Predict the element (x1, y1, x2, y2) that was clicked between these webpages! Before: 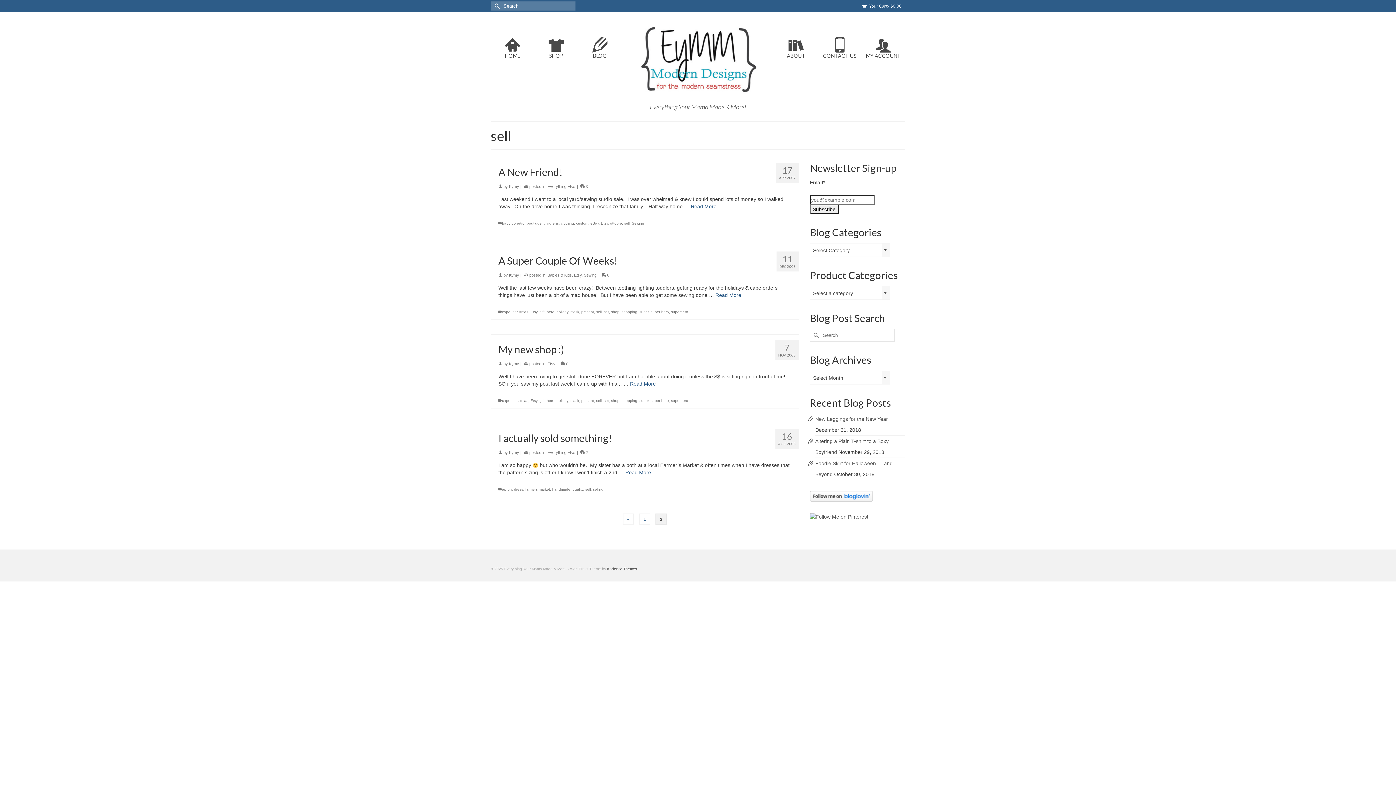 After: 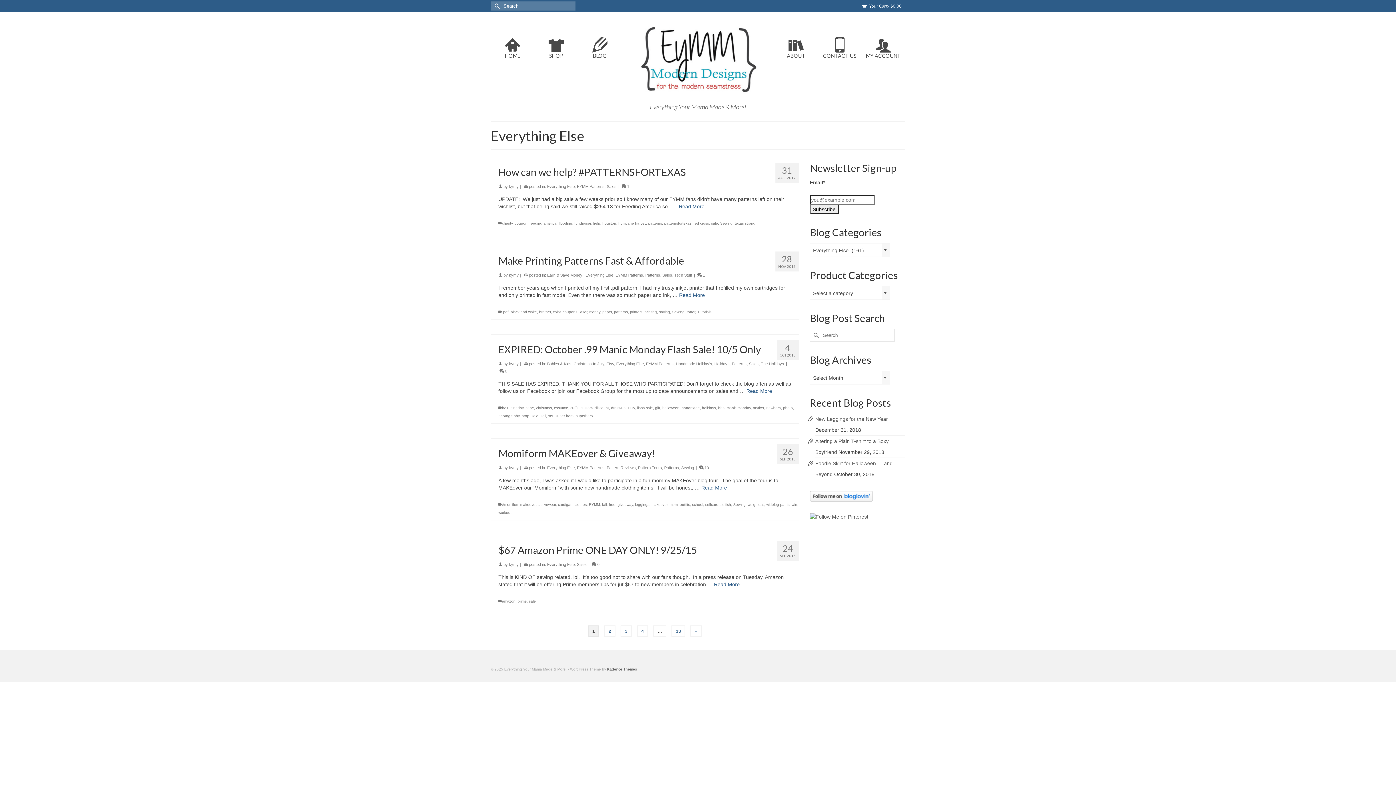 Action: bbox: (547, 450, 575, 455) label: Everything Else